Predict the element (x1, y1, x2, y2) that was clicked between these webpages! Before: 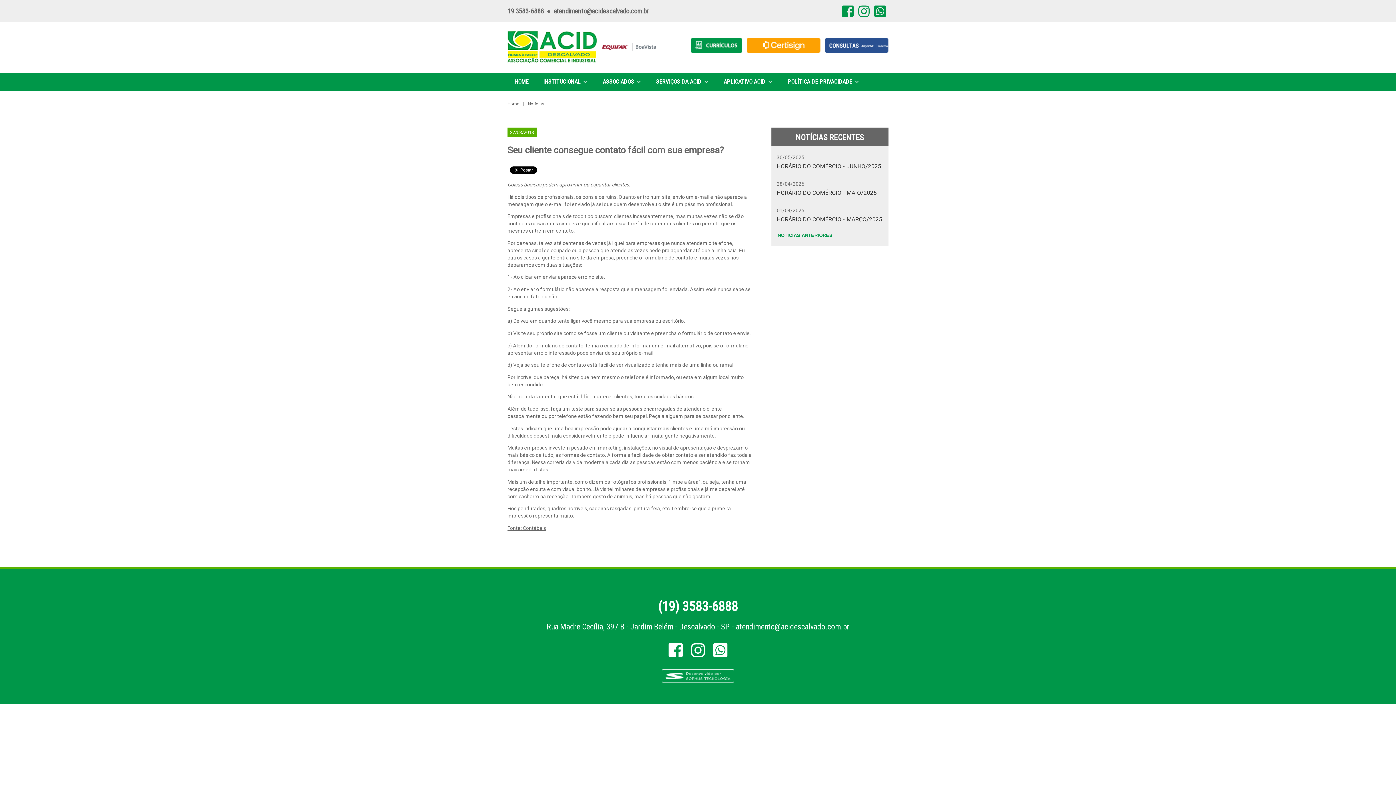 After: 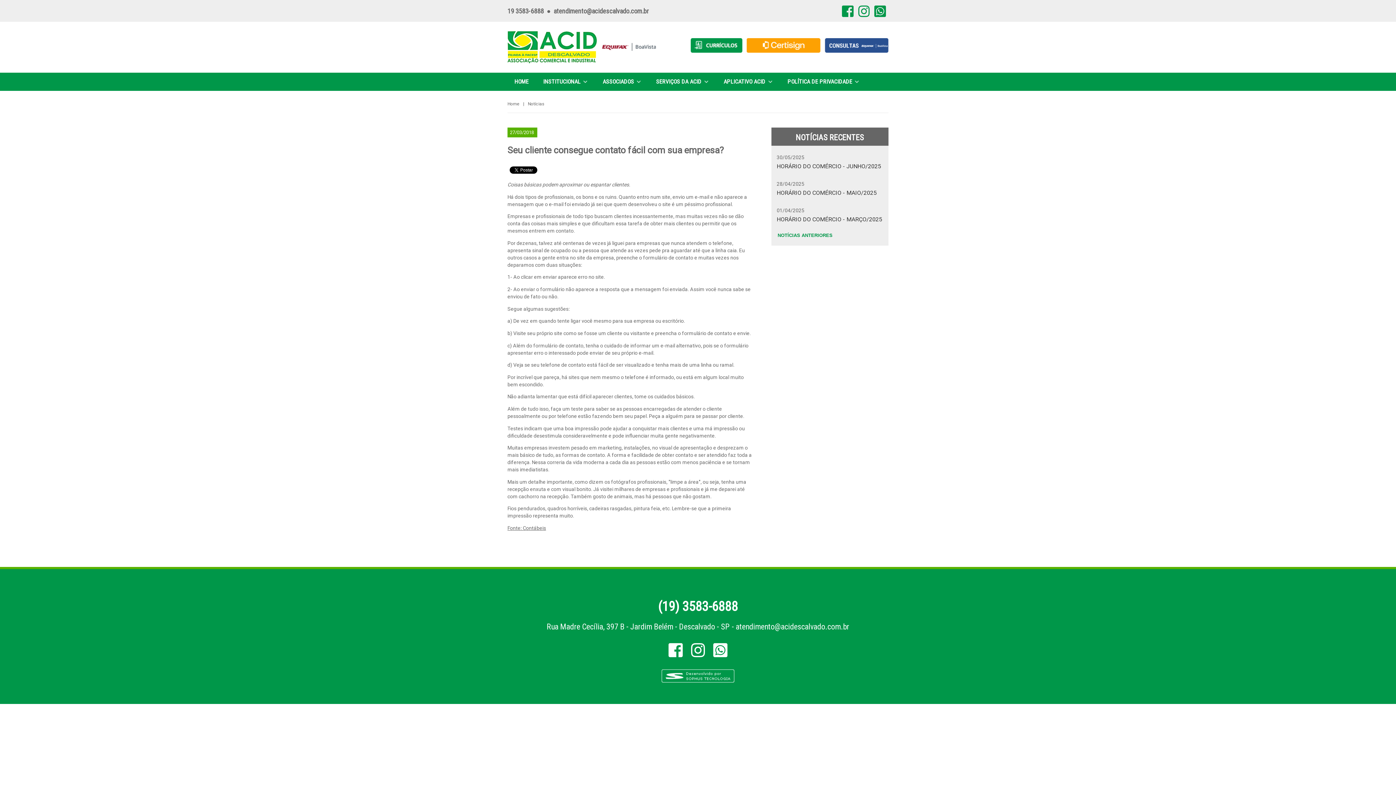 Action: label:   bbox: (747, 49, 821, 53)